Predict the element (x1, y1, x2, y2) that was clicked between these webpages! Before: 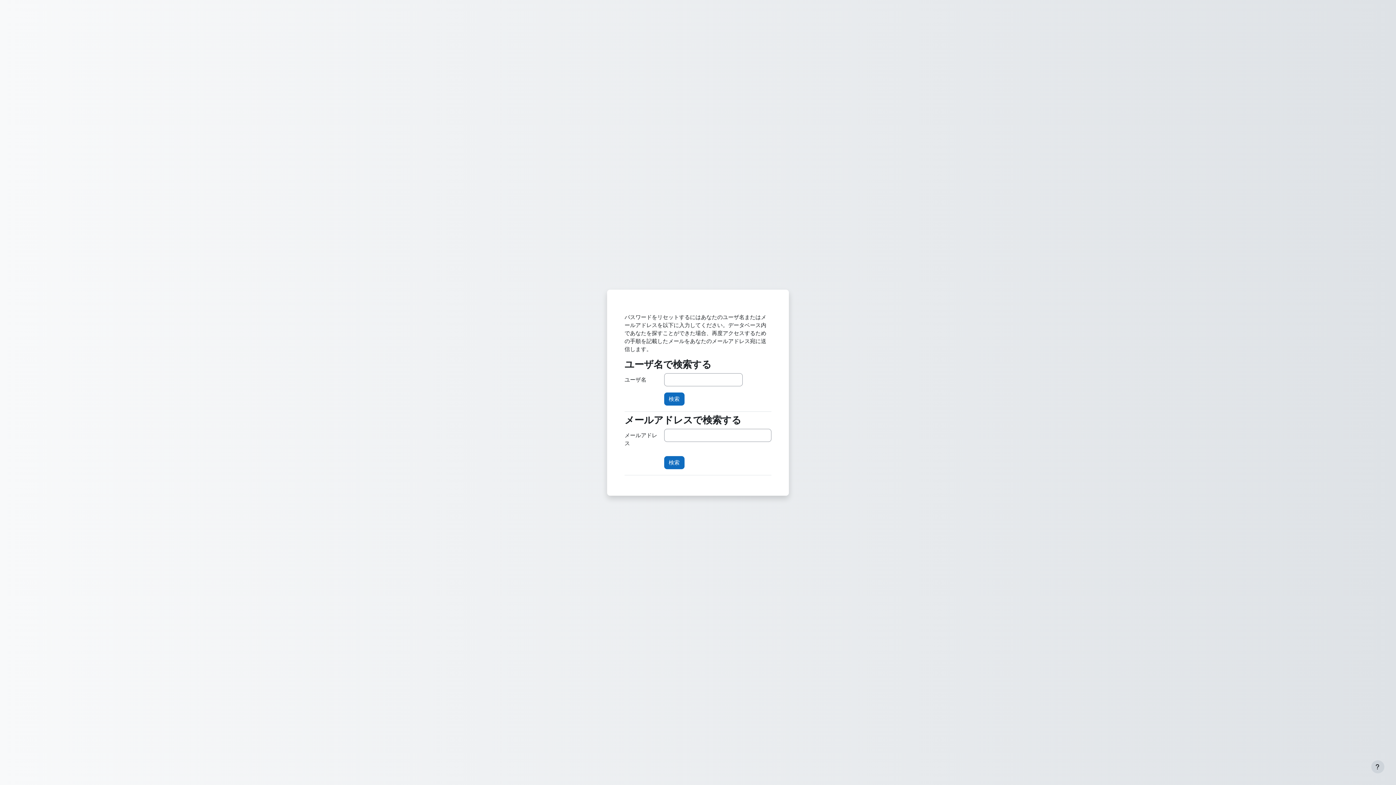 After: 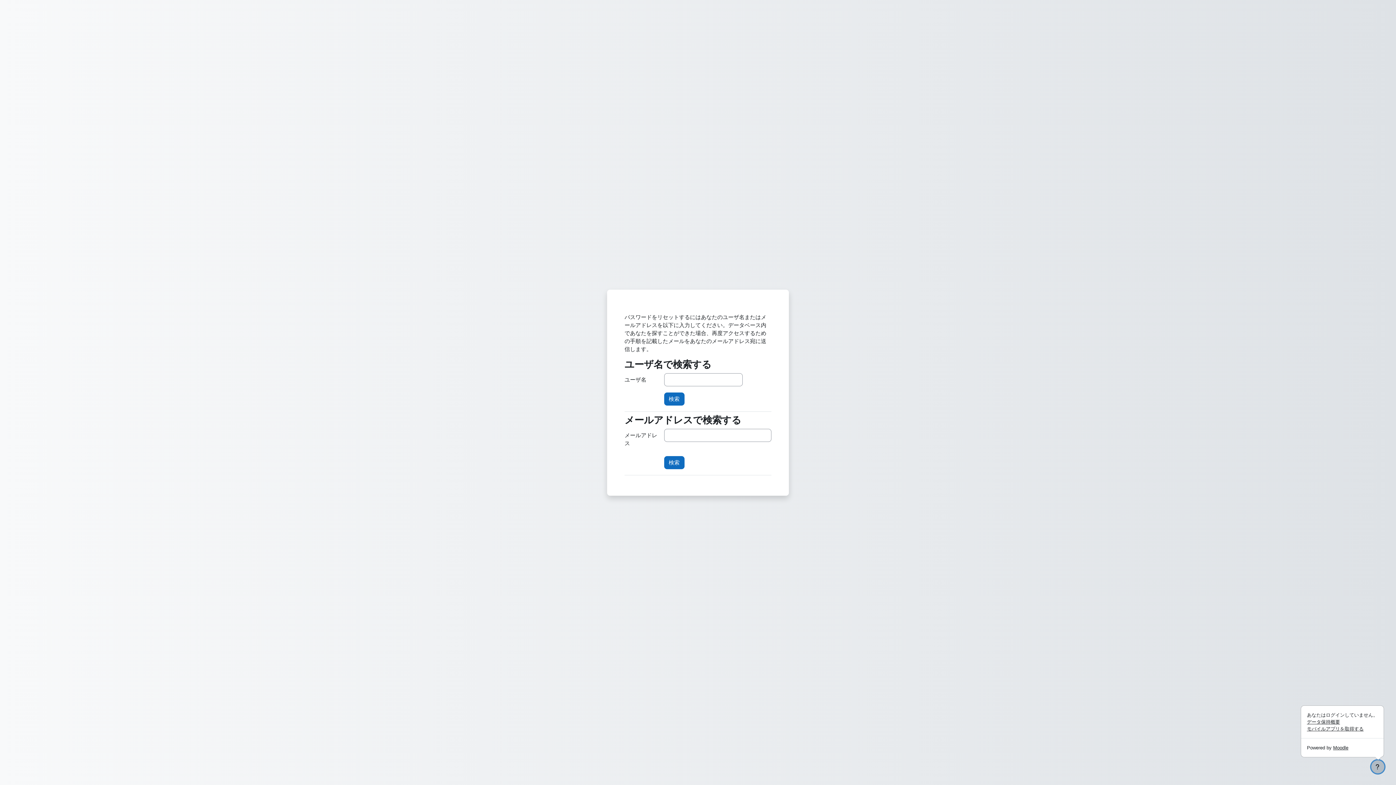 Action: label: フッタを表示する bbox: (1371, 760, 1384, 773)